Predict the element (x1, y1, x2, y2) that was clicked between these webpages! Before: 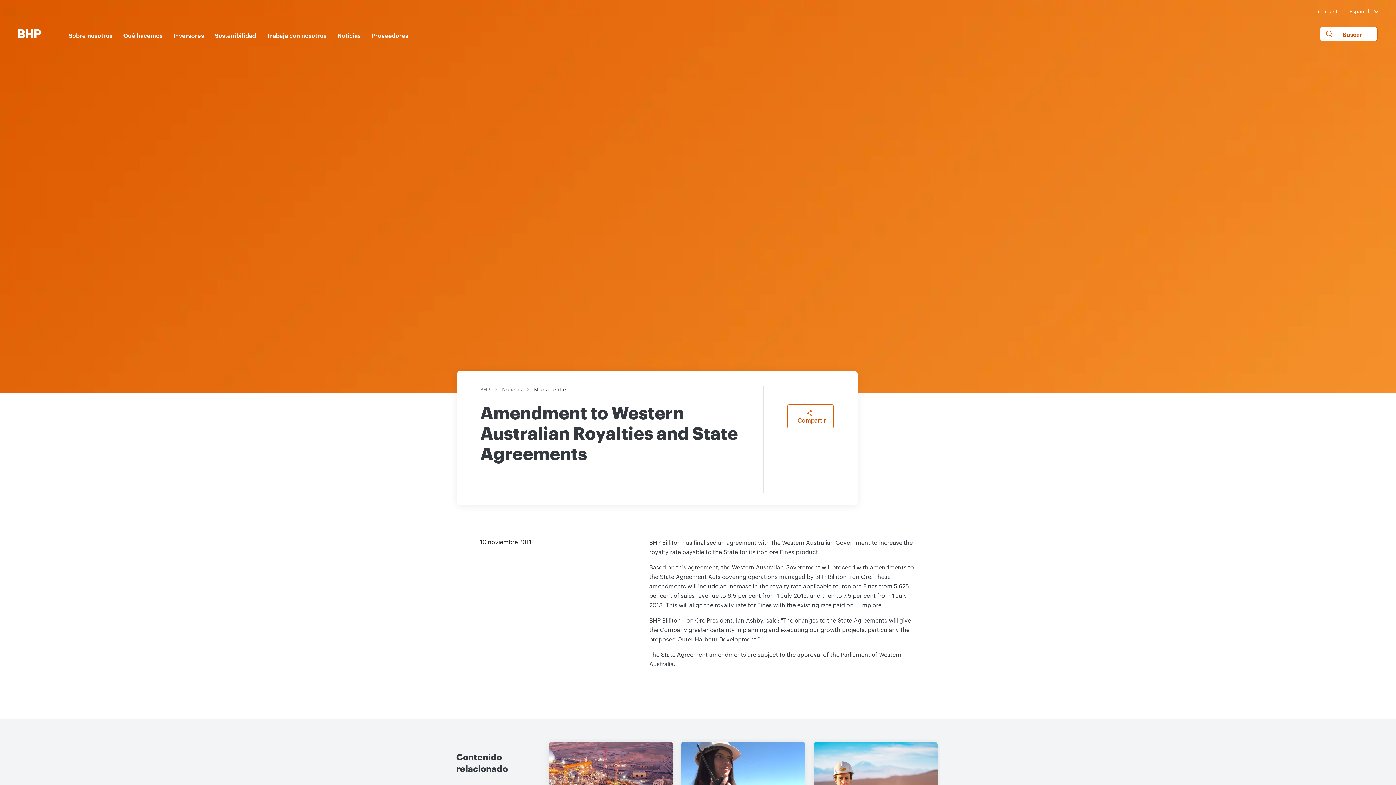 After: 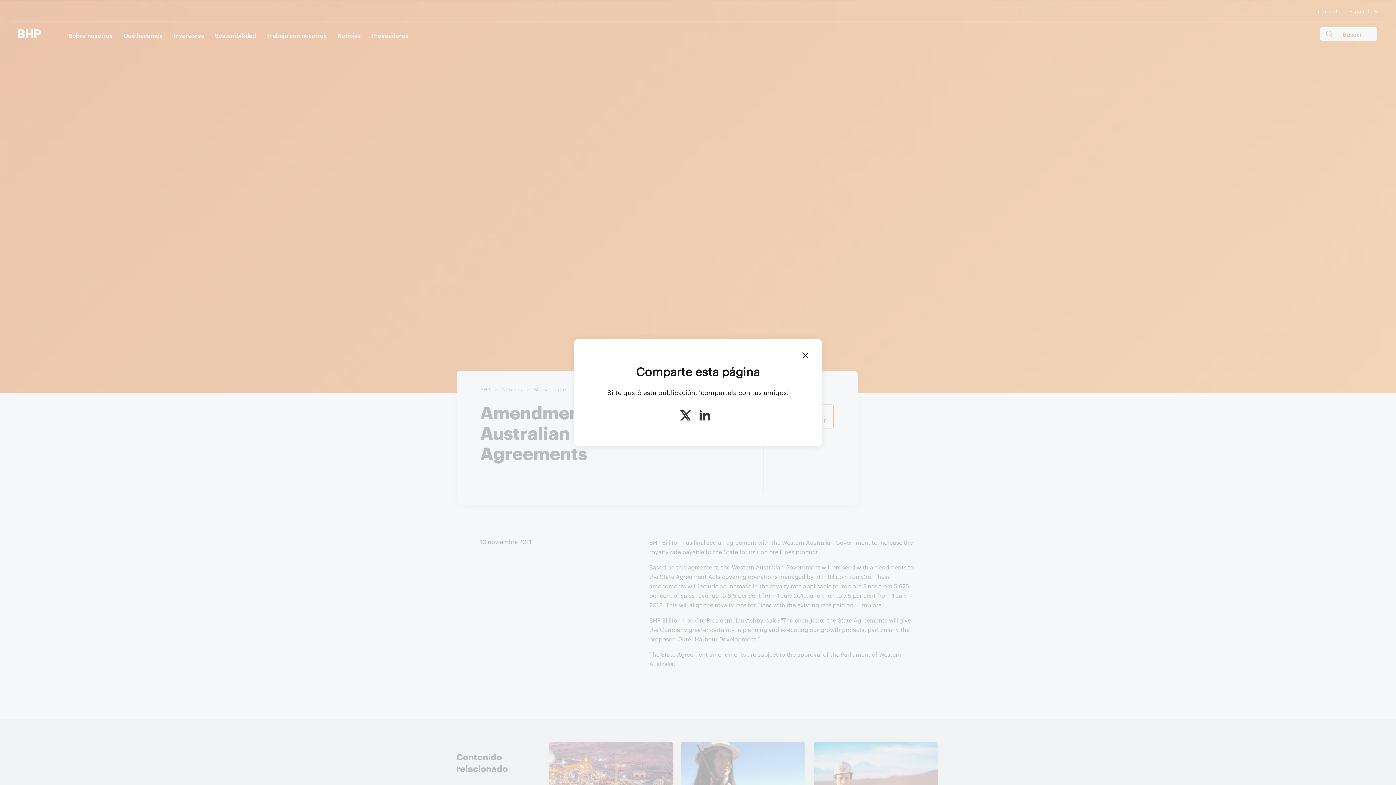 Action: label: sharebutton bbox: (787, 404, 833, 428)